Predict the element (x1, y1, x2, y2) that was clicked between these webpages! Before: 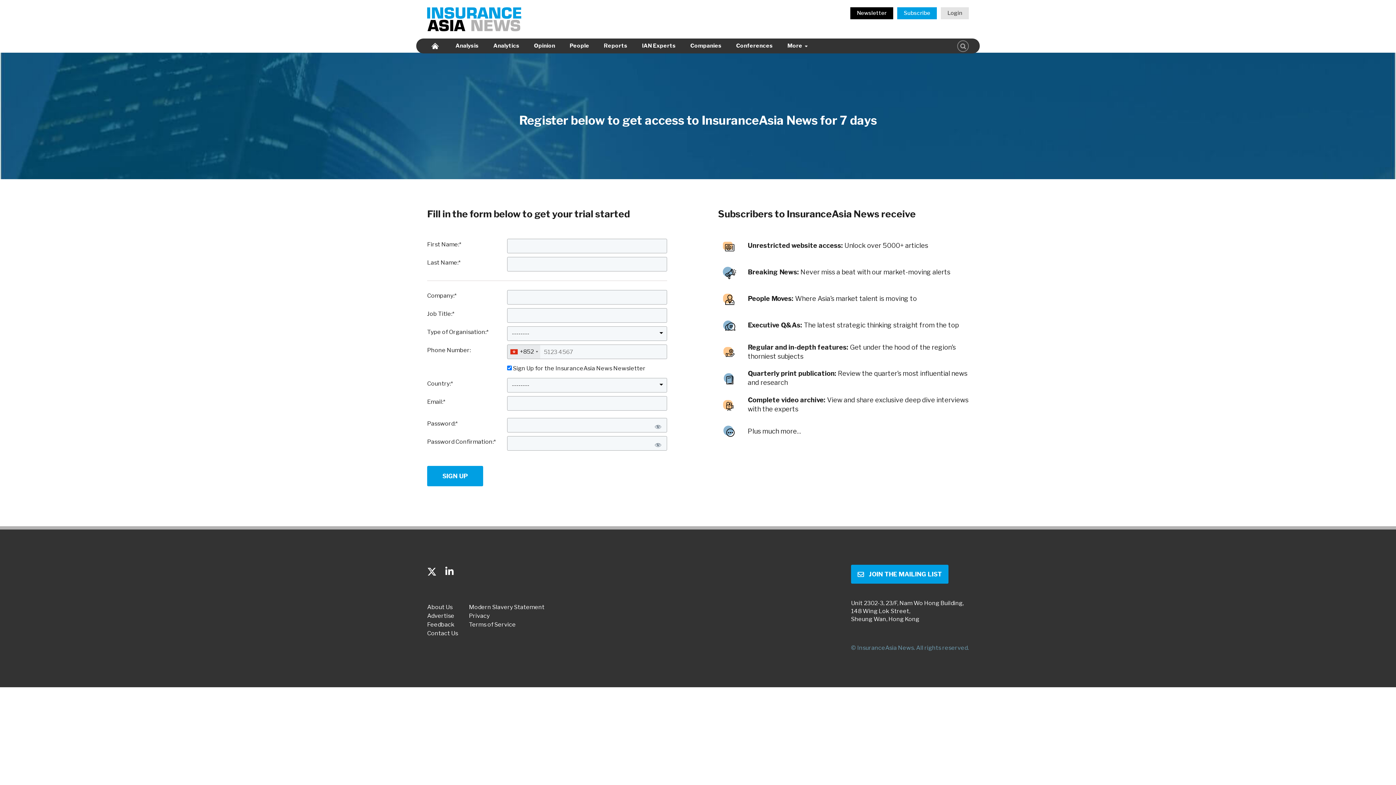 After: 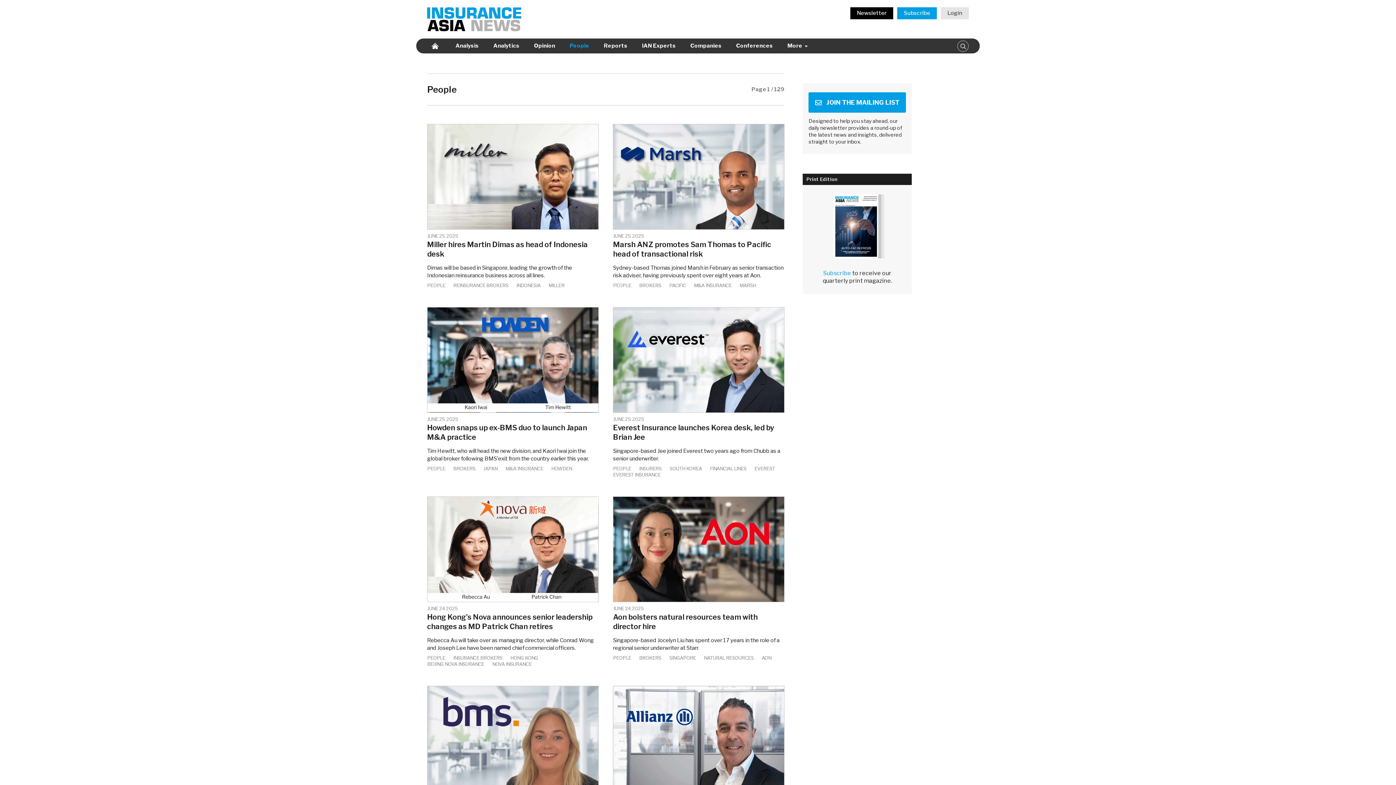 Action: label: People bbox: (568, 38, 591, 53)